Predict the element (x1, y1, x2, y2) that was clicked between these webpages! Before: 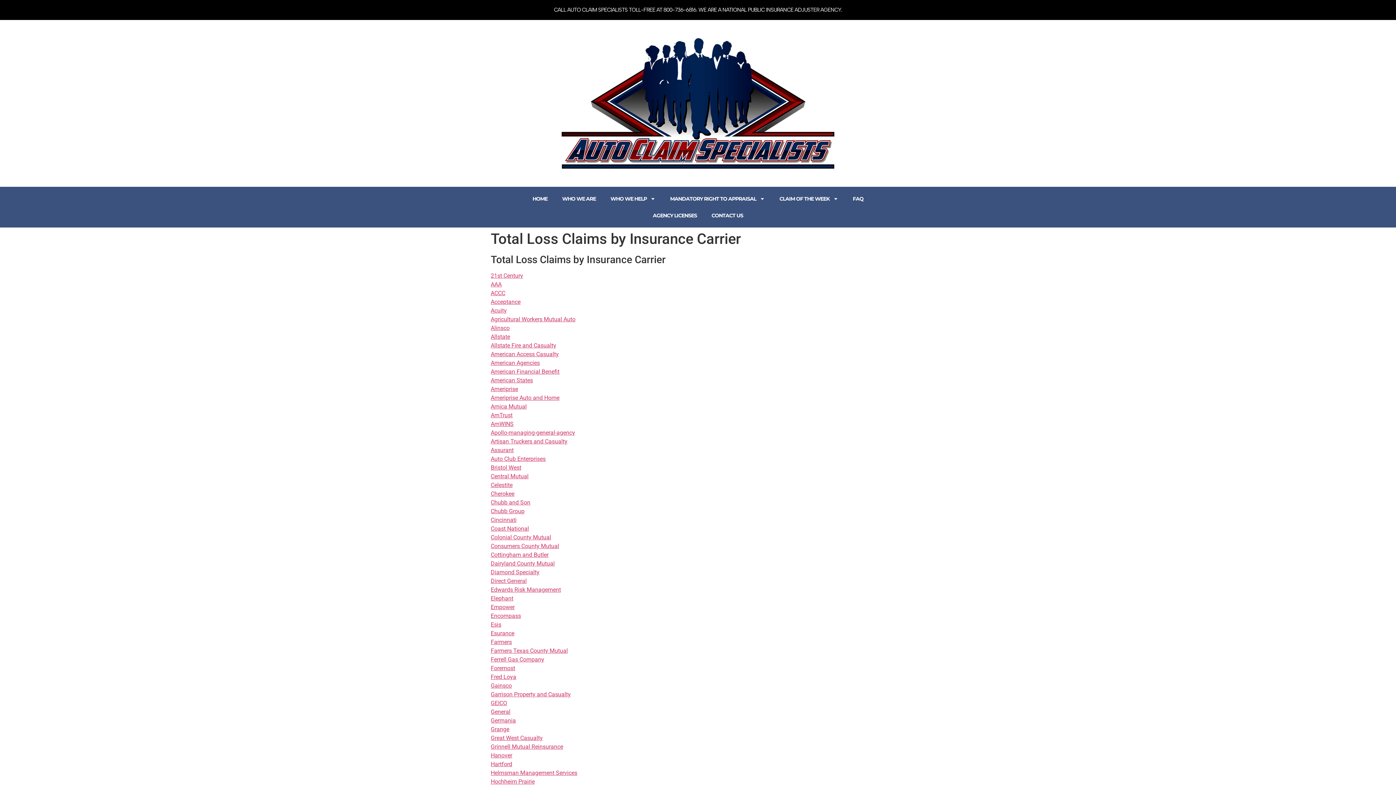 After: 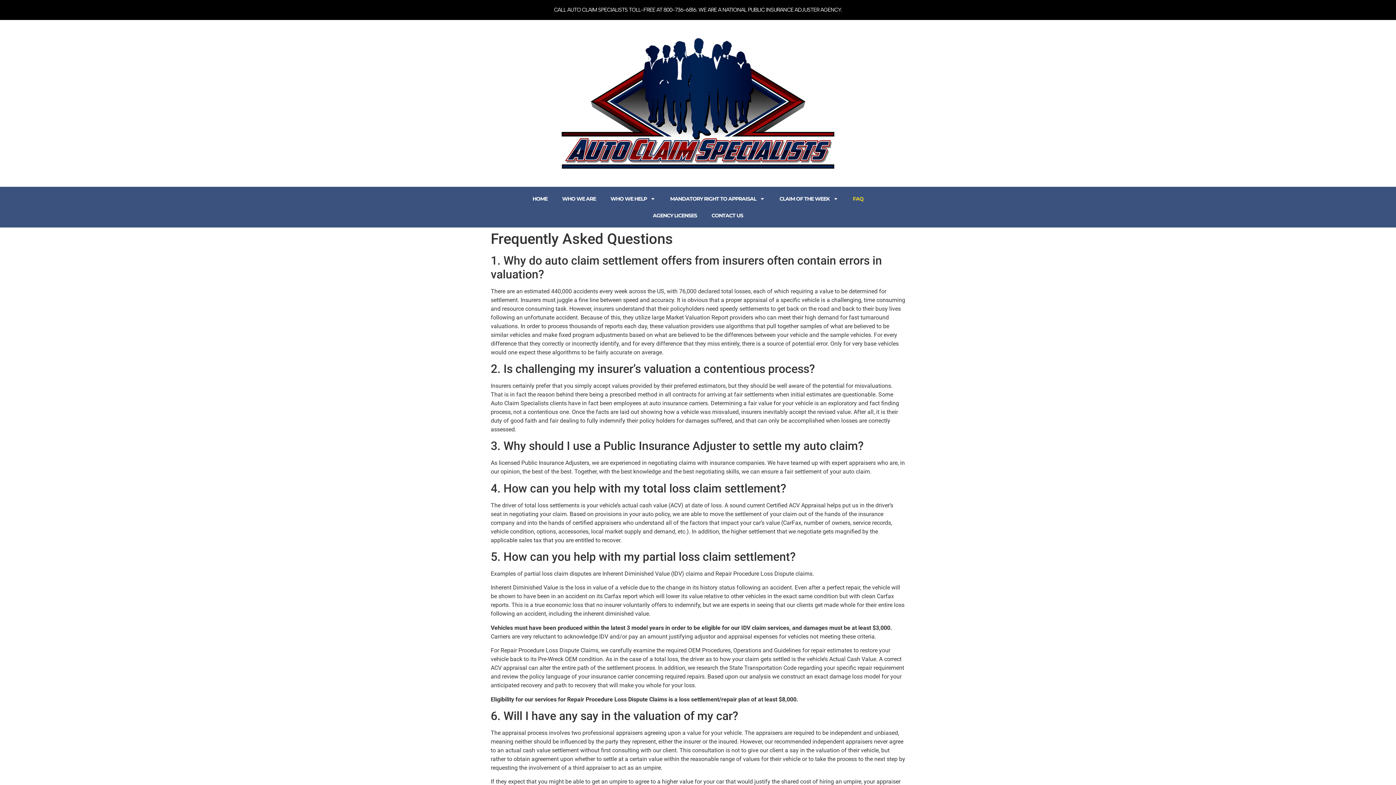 Action: label: FAQ bbox: (845, 190, 870, 207)